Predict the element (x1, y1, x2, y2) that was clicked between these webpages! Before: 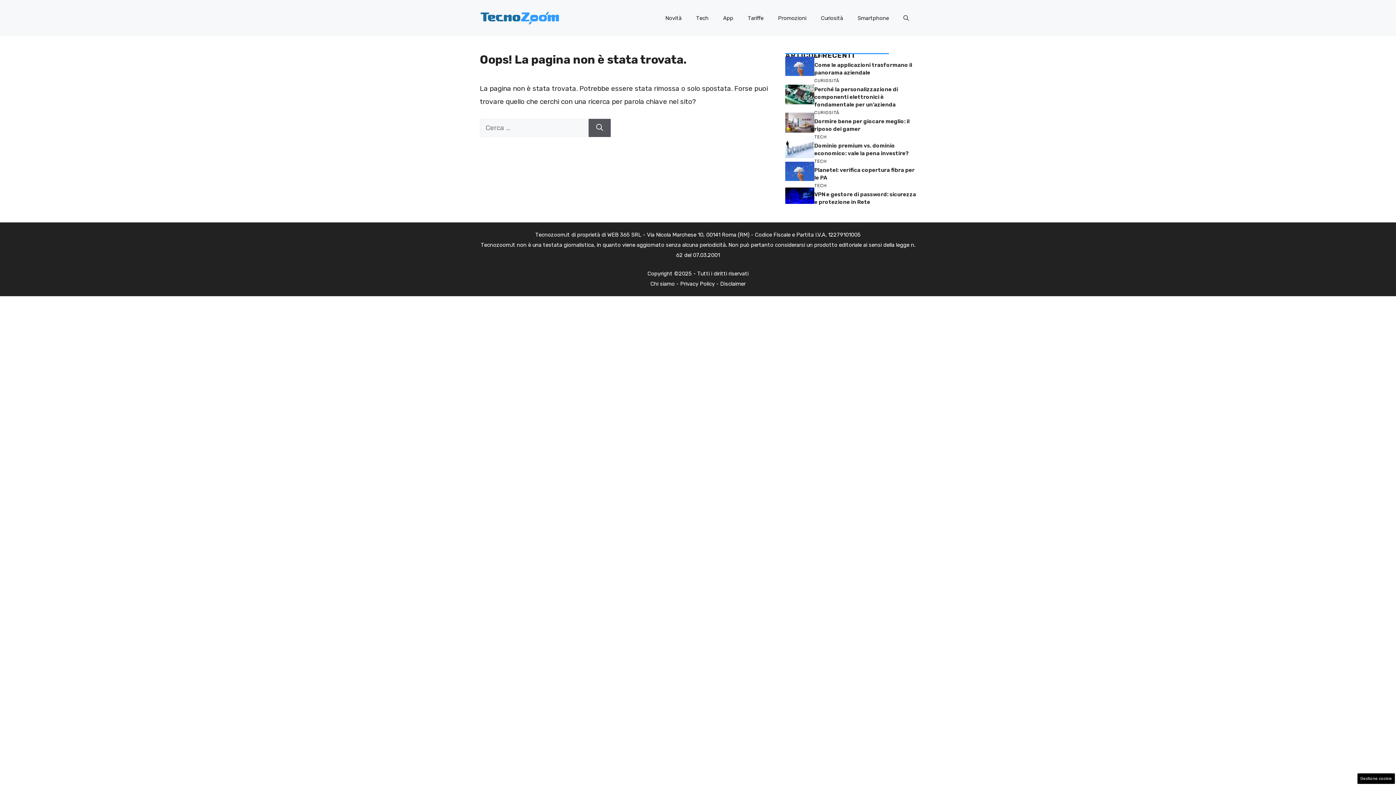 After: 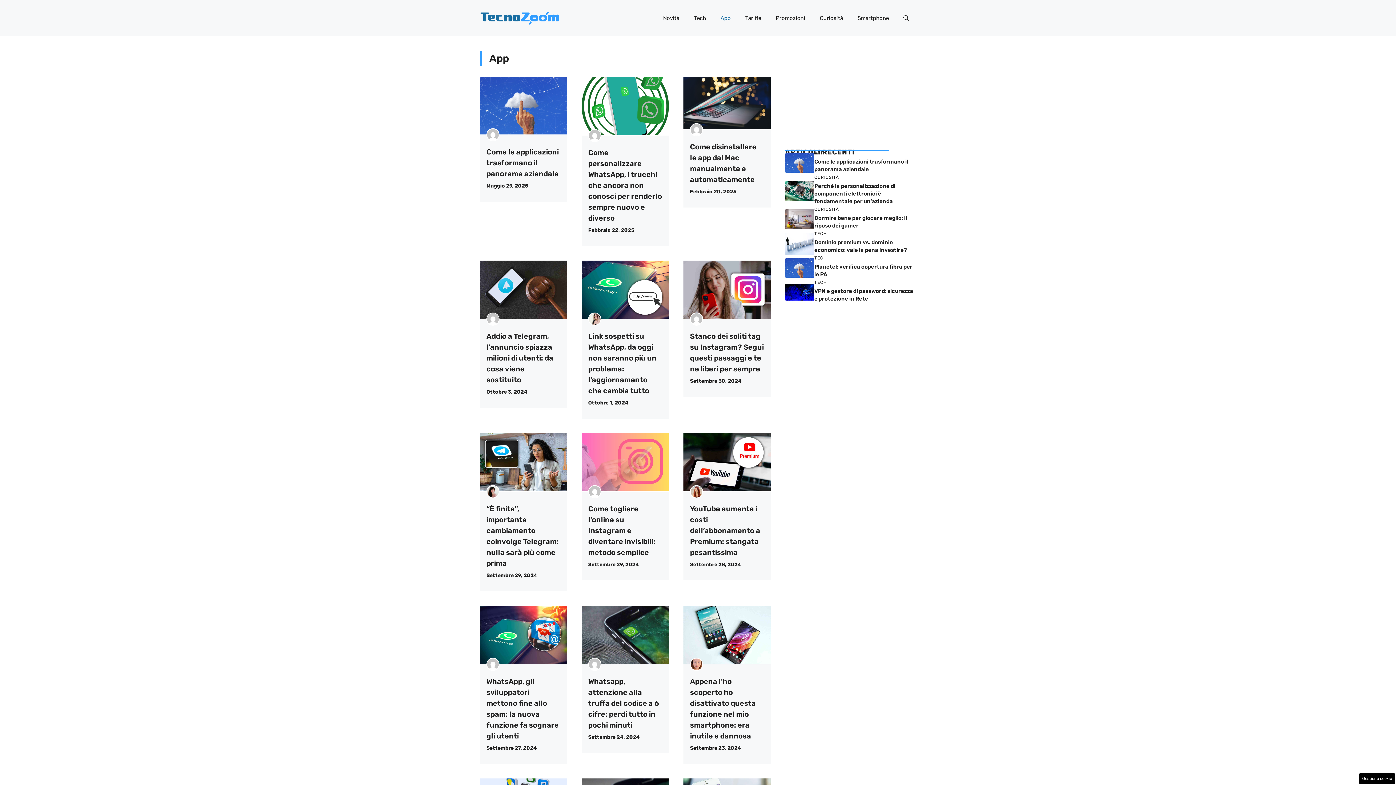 Action: bbox: (716, 7, 740, 29) label: App